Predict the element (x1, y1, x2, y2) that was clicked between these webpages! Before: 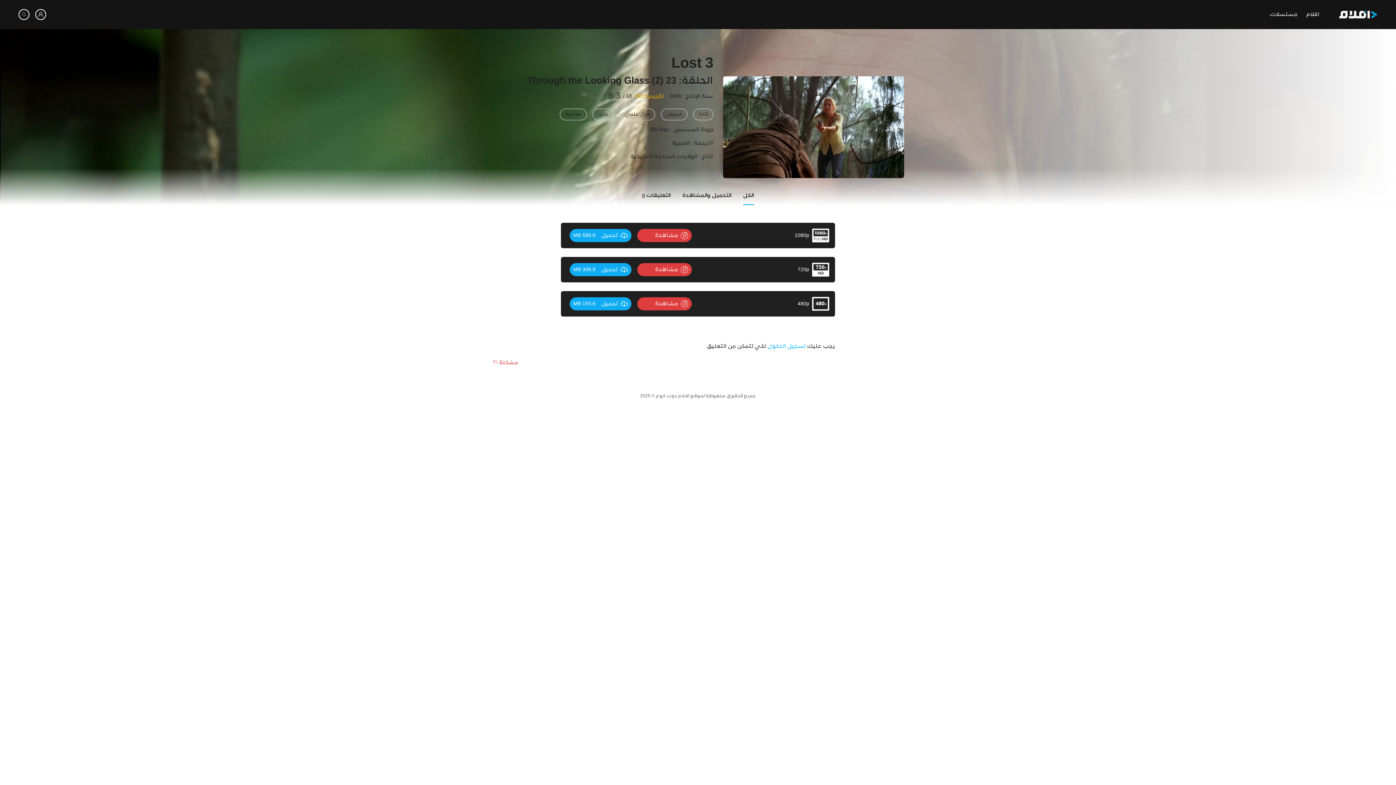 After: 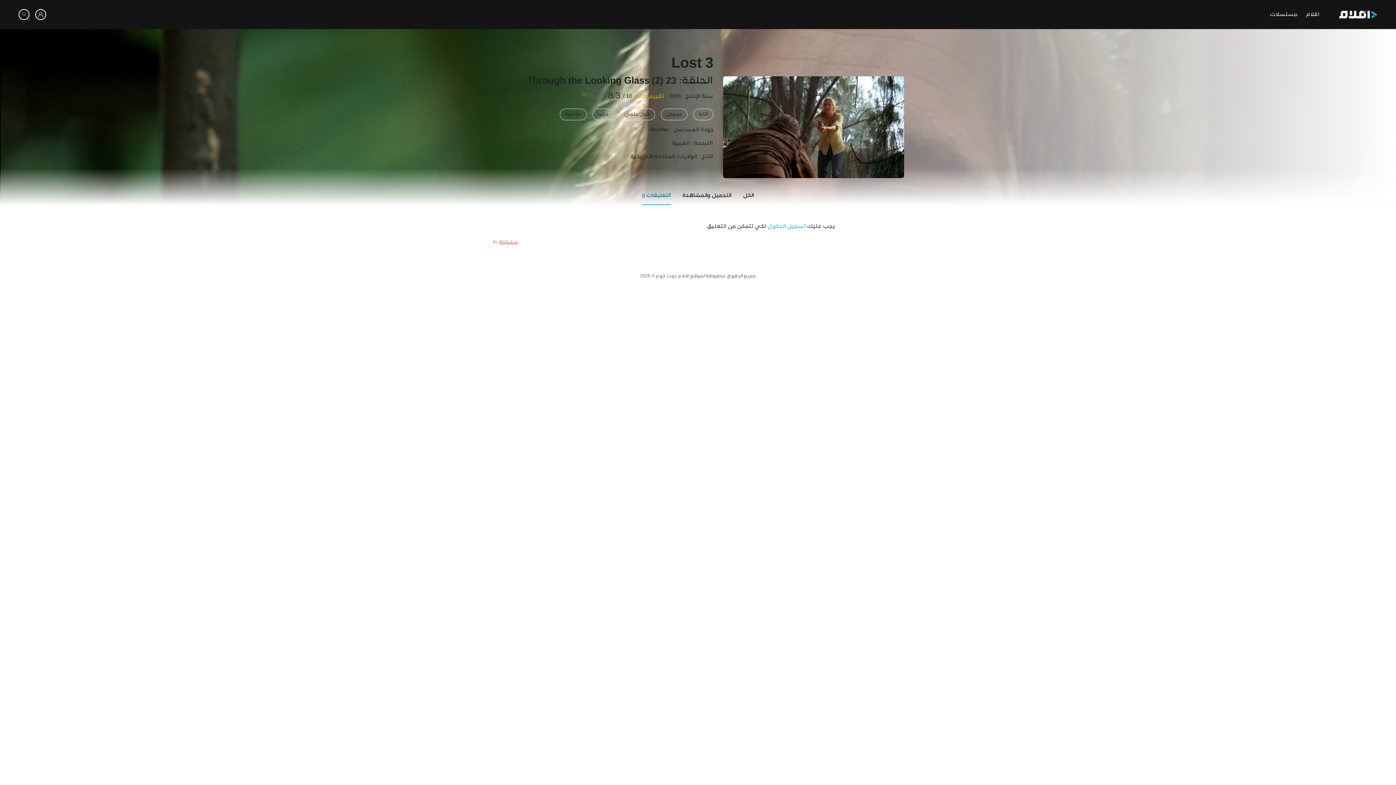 Action: bbox: (642, 186, 670, 205) label: التعليقات ()